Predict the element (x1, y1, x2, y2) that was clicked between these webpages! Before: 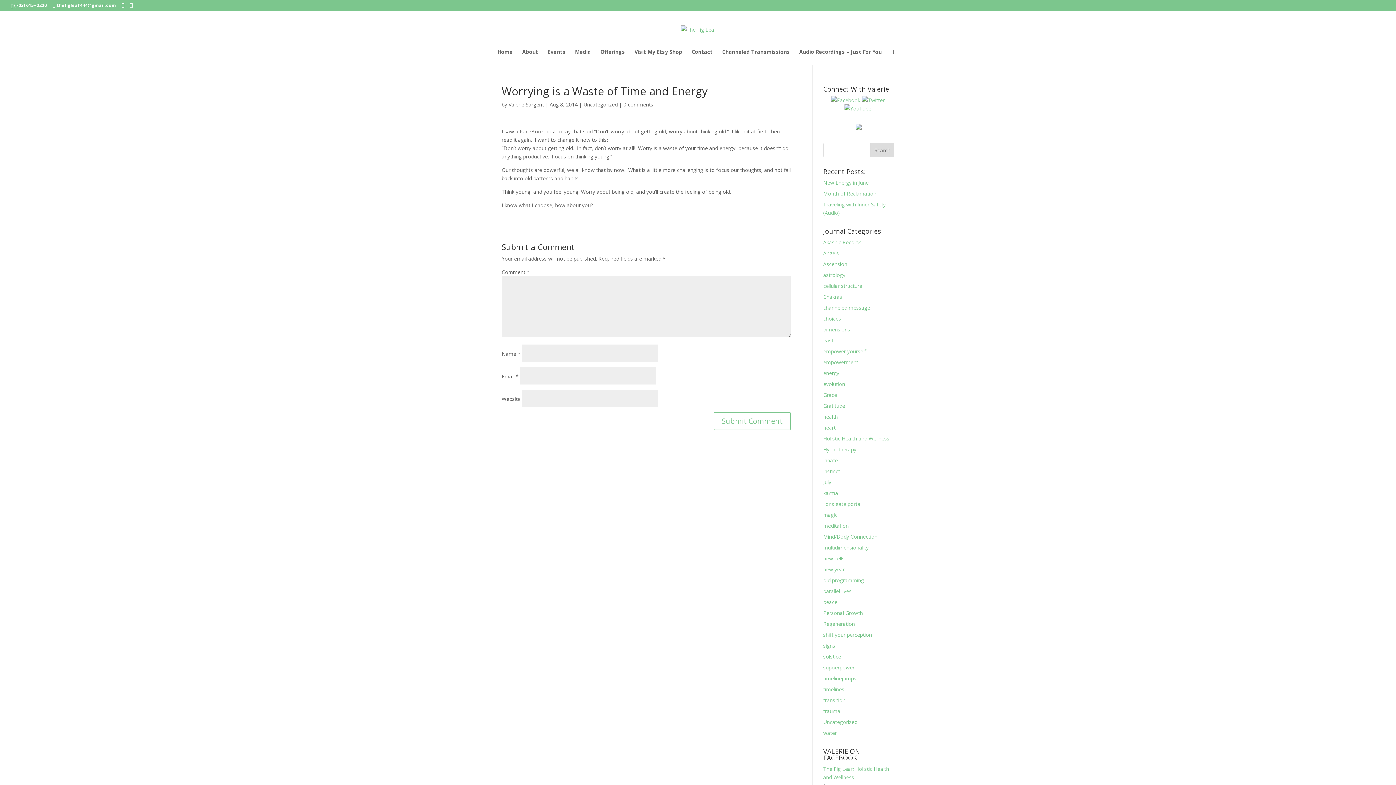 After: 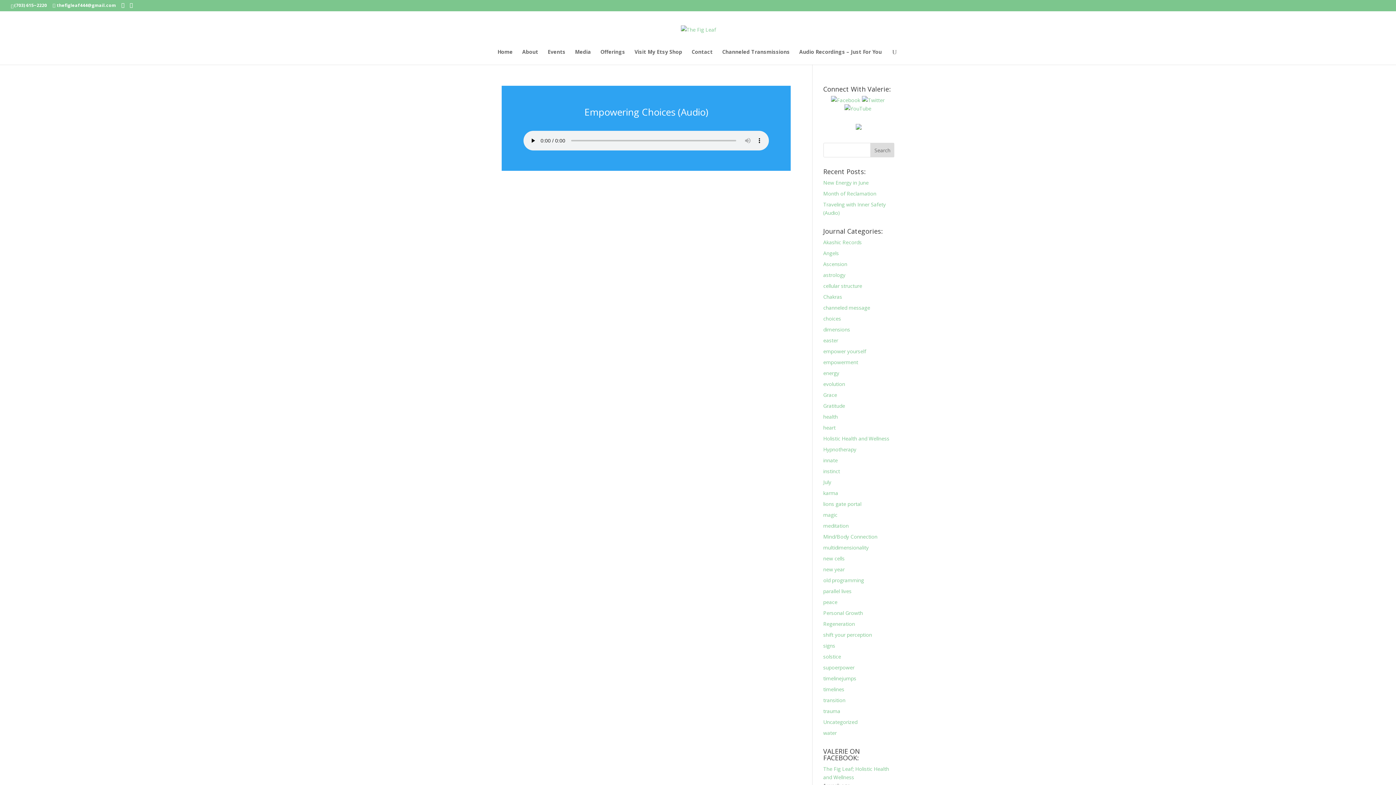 Action: label: July bbox: (823, 478, 831, 485)